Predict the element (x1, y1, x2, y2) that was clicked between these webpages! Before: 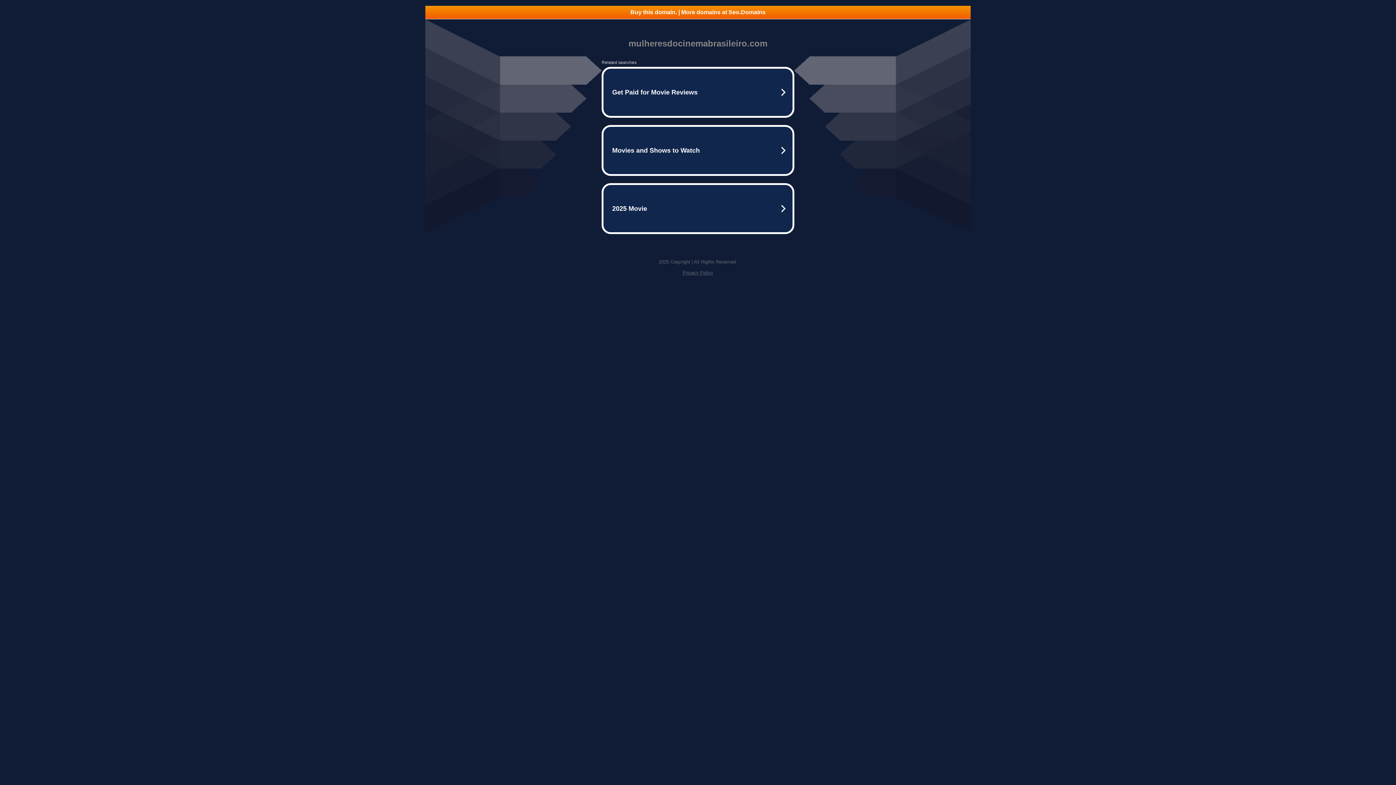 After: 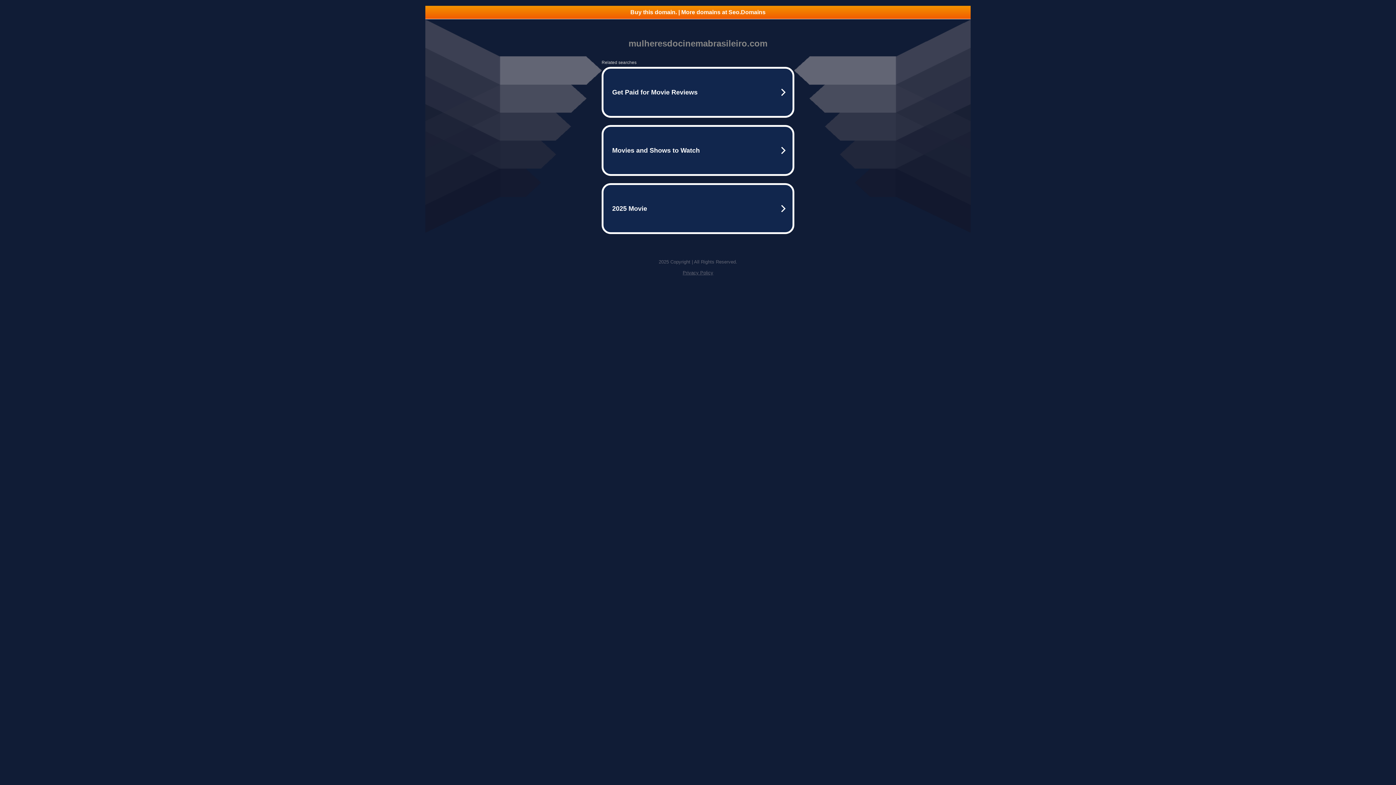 Action: bbox: (425, 5, 970, 18) label: Buy this domain. | More domains at Seo.Domains